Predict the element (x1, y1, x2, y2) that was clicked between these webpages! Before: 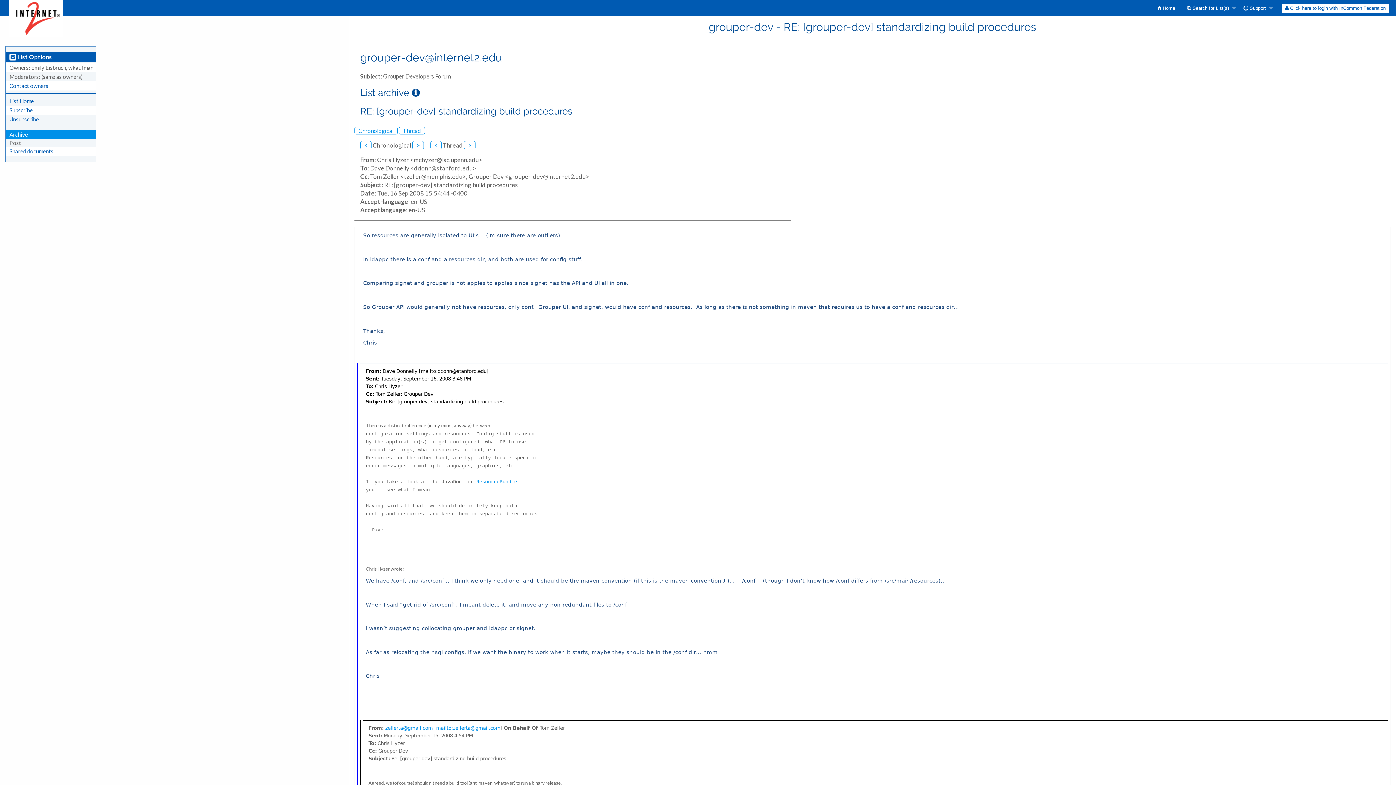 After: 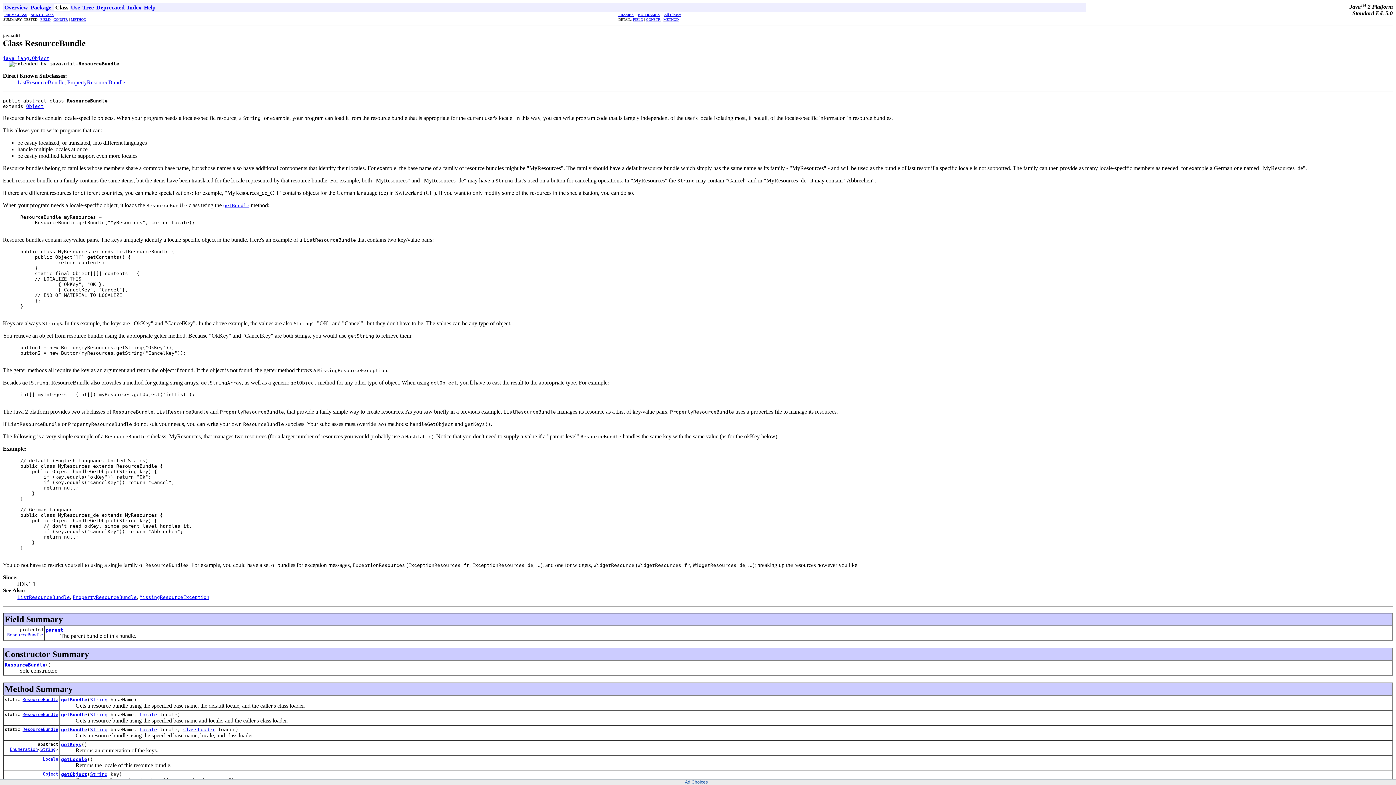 Action: label: ResourceBundle bbox: (476, 479, 517, 485)